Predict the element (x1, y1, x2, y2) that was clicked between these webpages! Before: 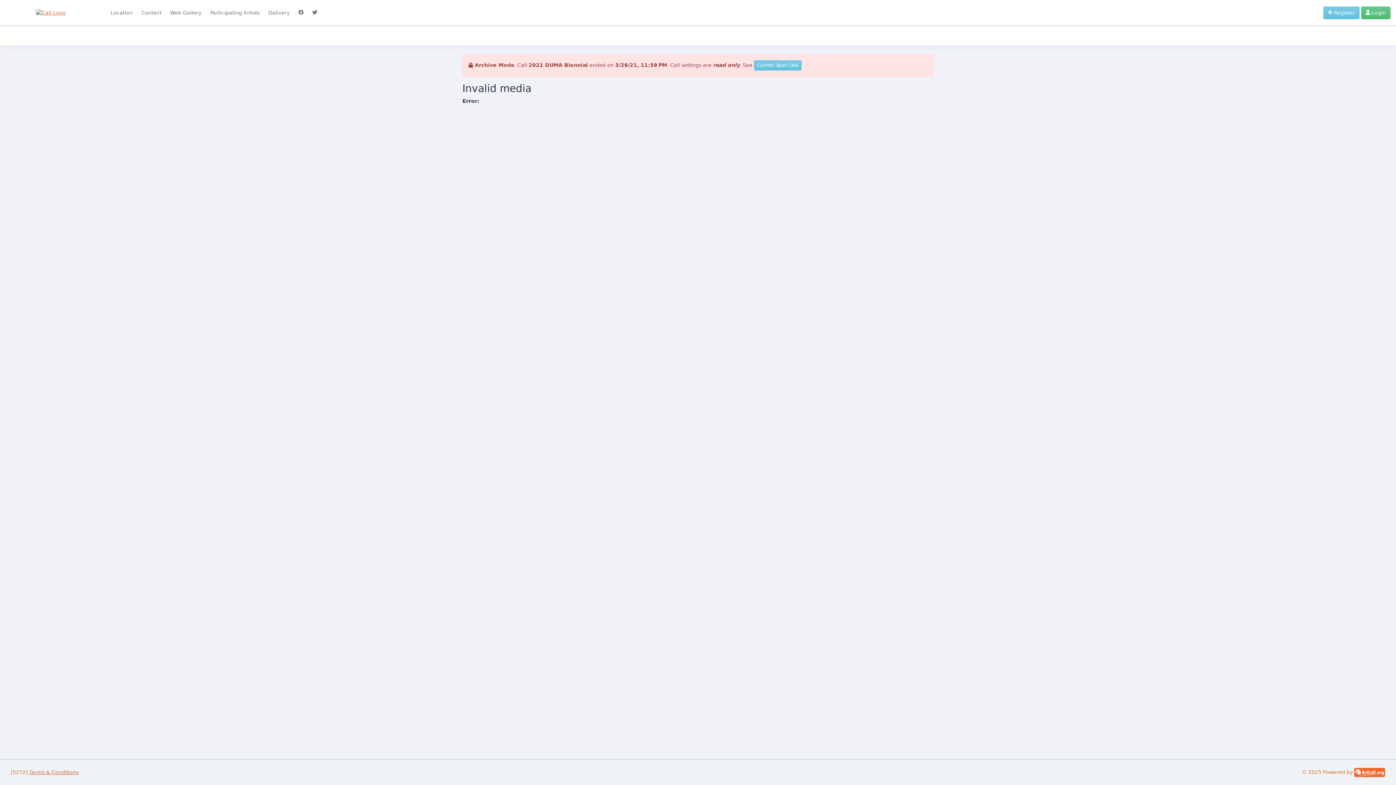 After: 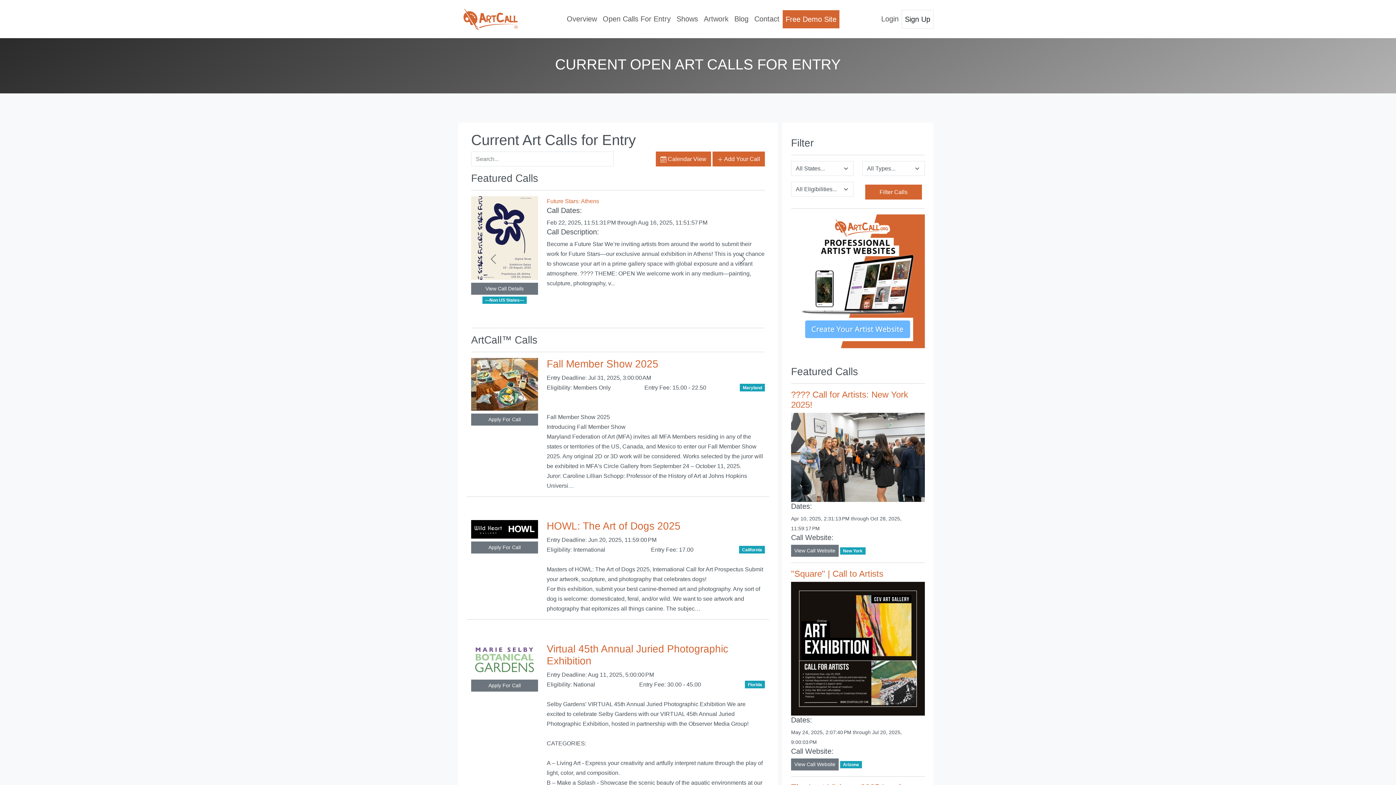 Action: label: Current Open Calls bbox: (754, 60, 801, 70)